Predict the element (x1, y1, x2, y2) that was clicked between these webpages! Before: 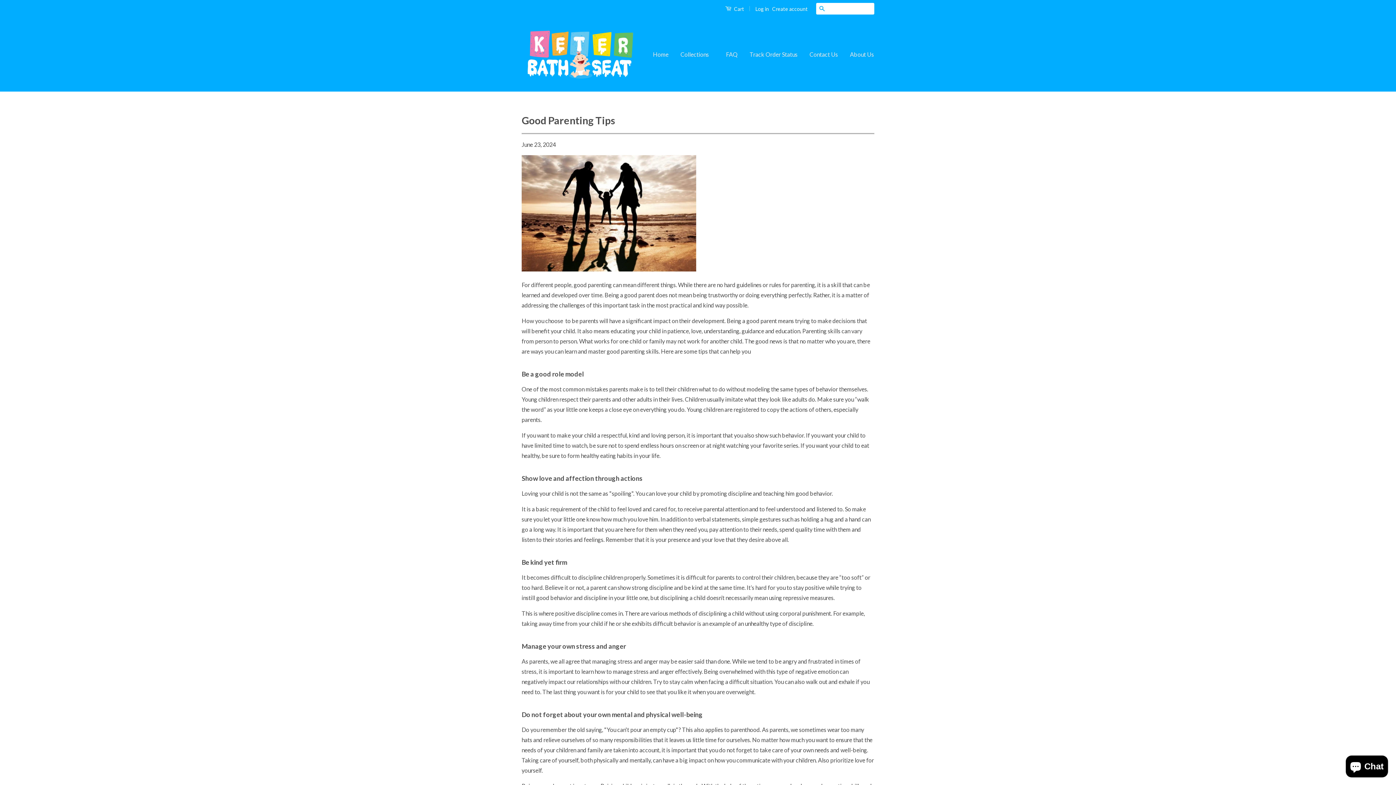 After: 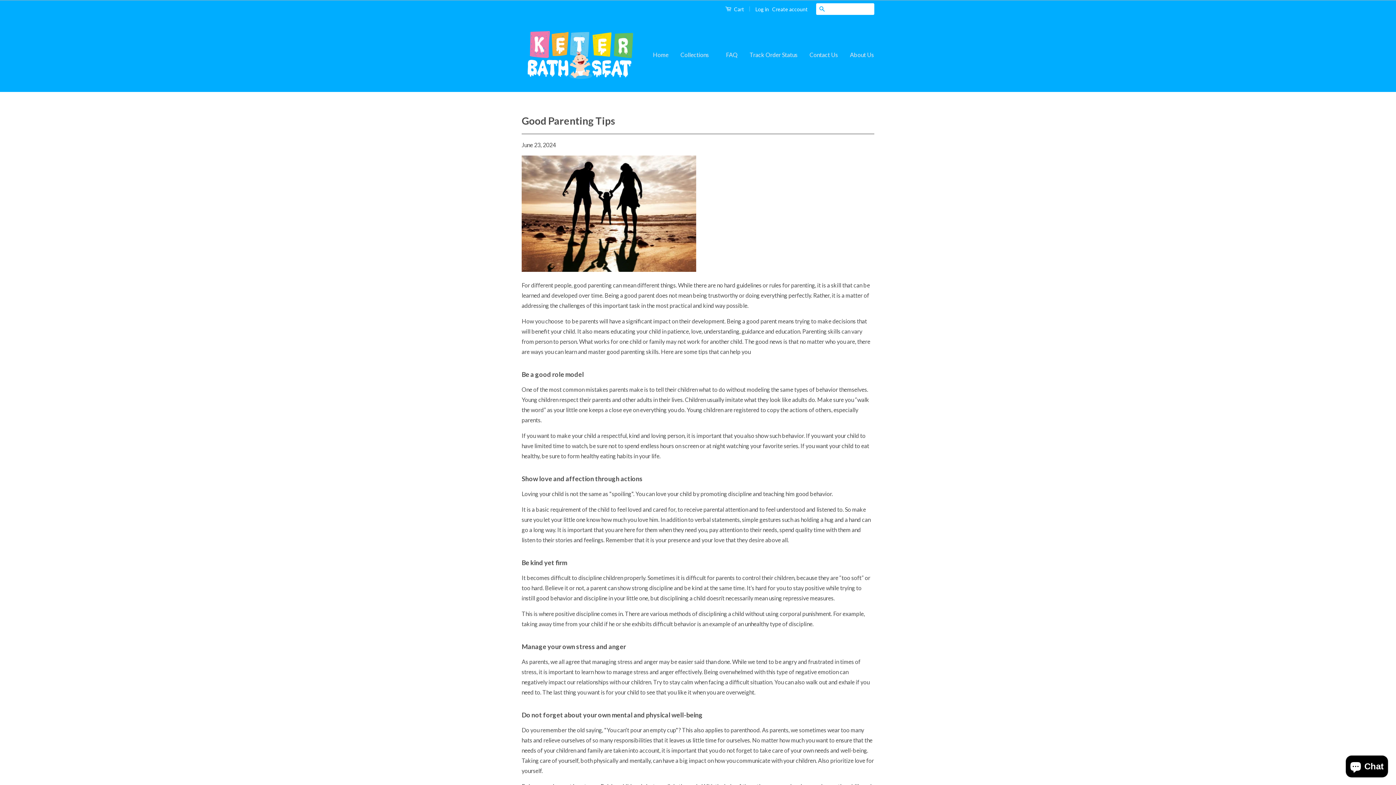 Action: bbox: (725, 3, 744, 14) label:  Cart